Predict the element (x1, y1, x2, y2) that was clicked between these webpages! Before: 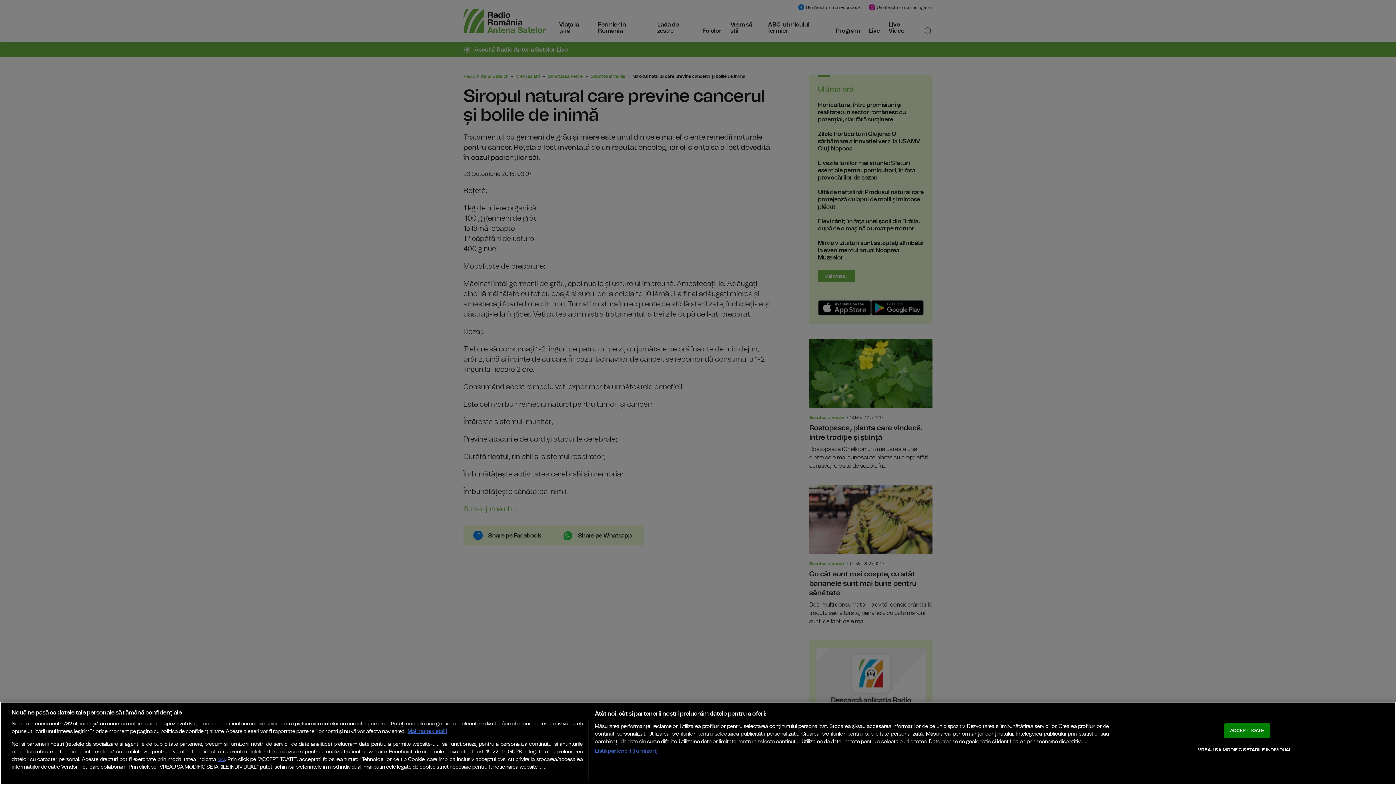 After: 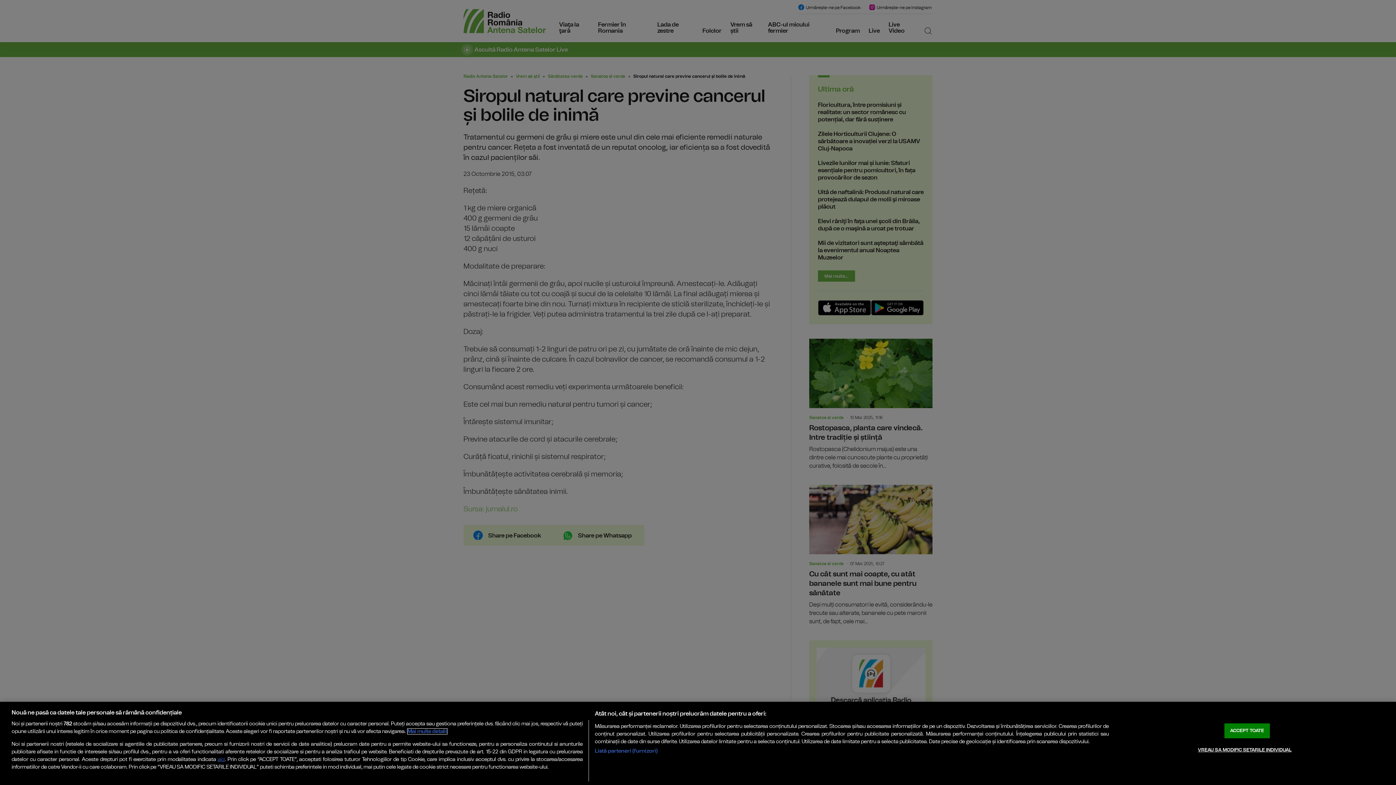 Action: label: Mai multe informații despre confidențialitatea datelor dvs., se deschide într-o fereastră nouă bbox: (407, 729, 447, 734)